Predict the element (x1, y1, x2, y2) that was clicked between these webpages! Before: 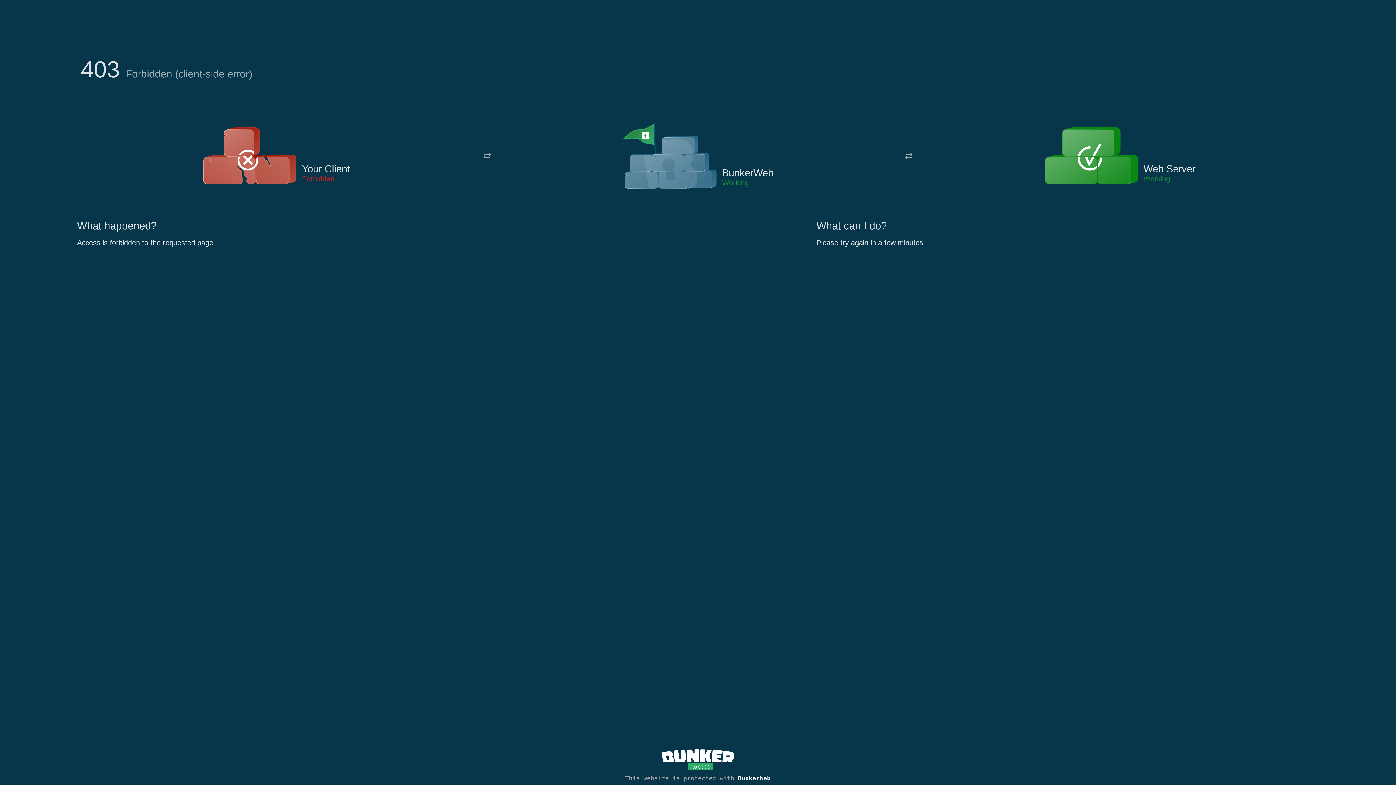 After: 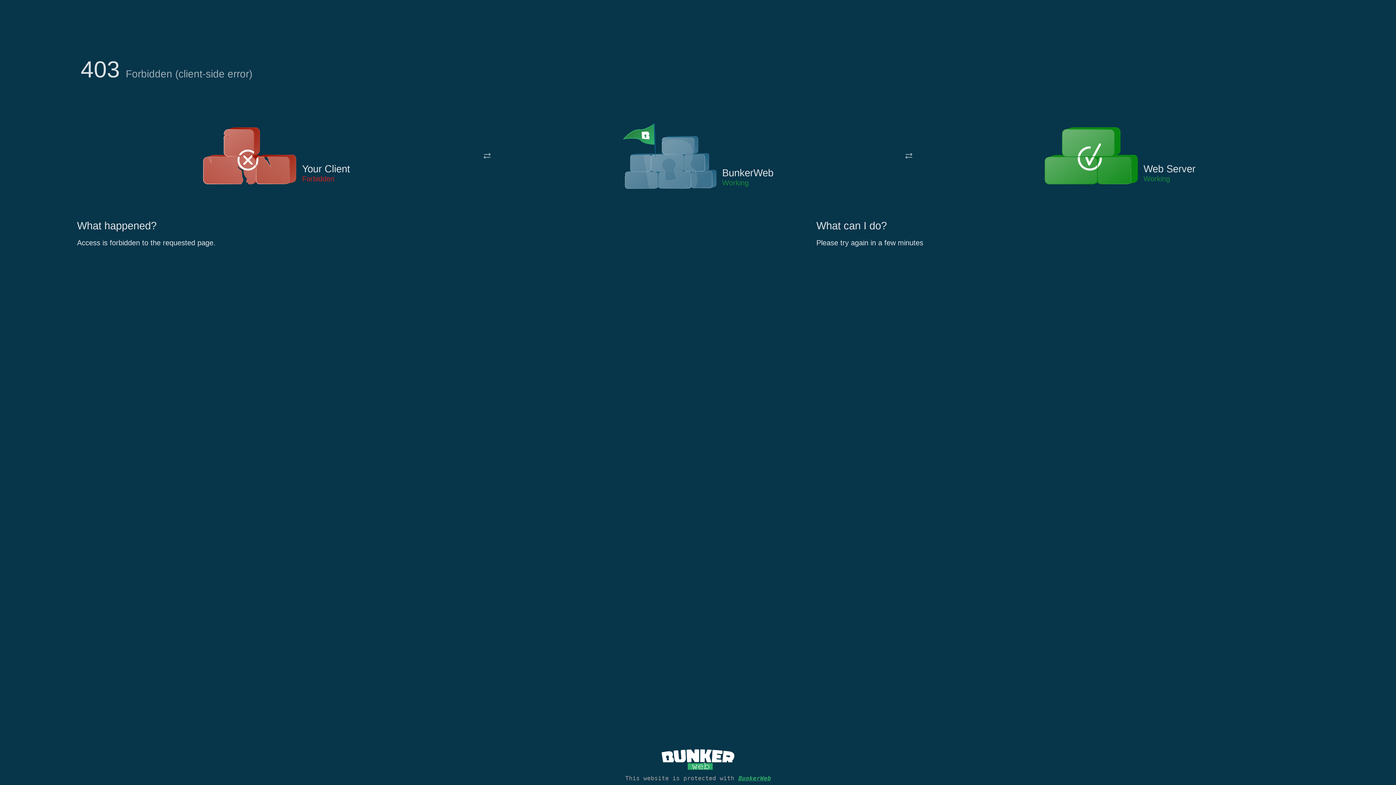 Action: bbox: (738, 775, 770, 782) label: BunkerWeb